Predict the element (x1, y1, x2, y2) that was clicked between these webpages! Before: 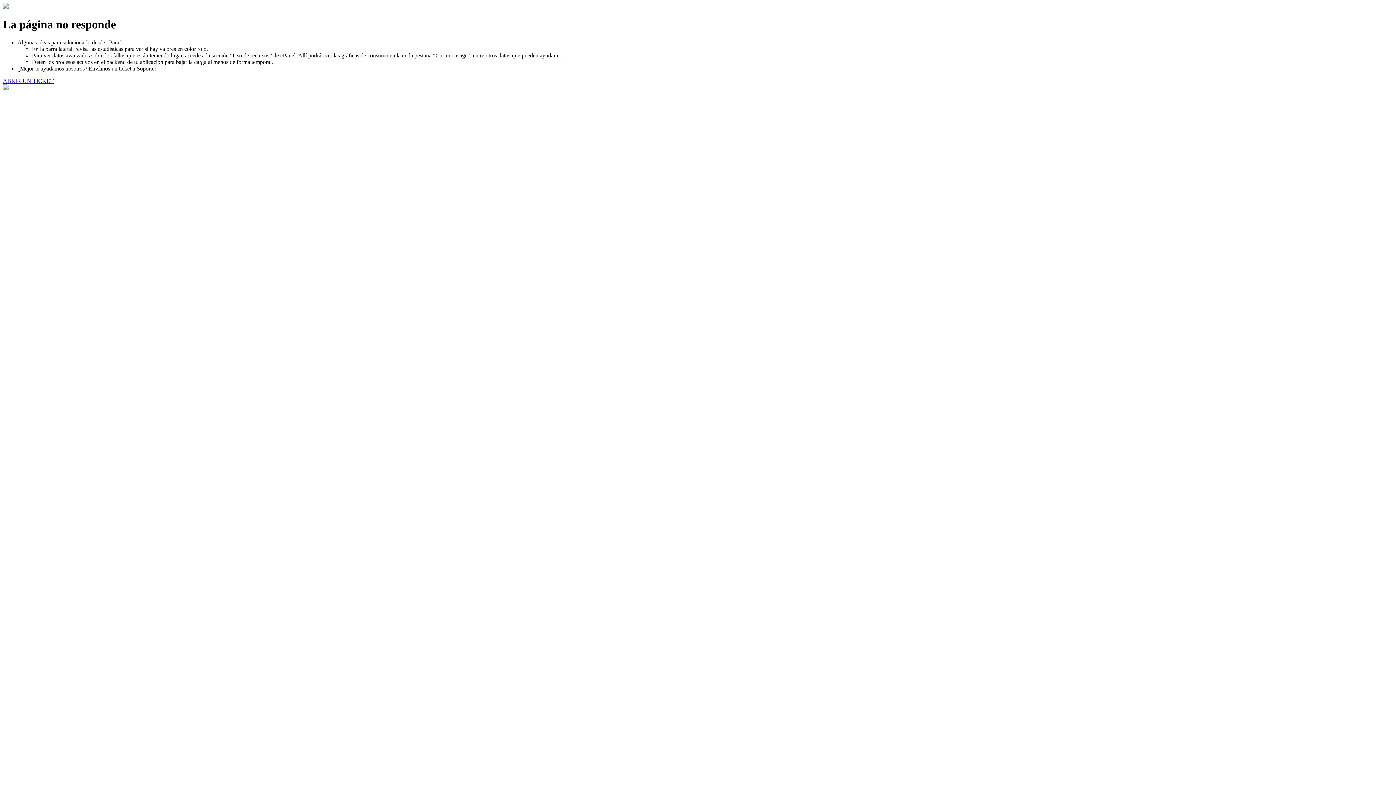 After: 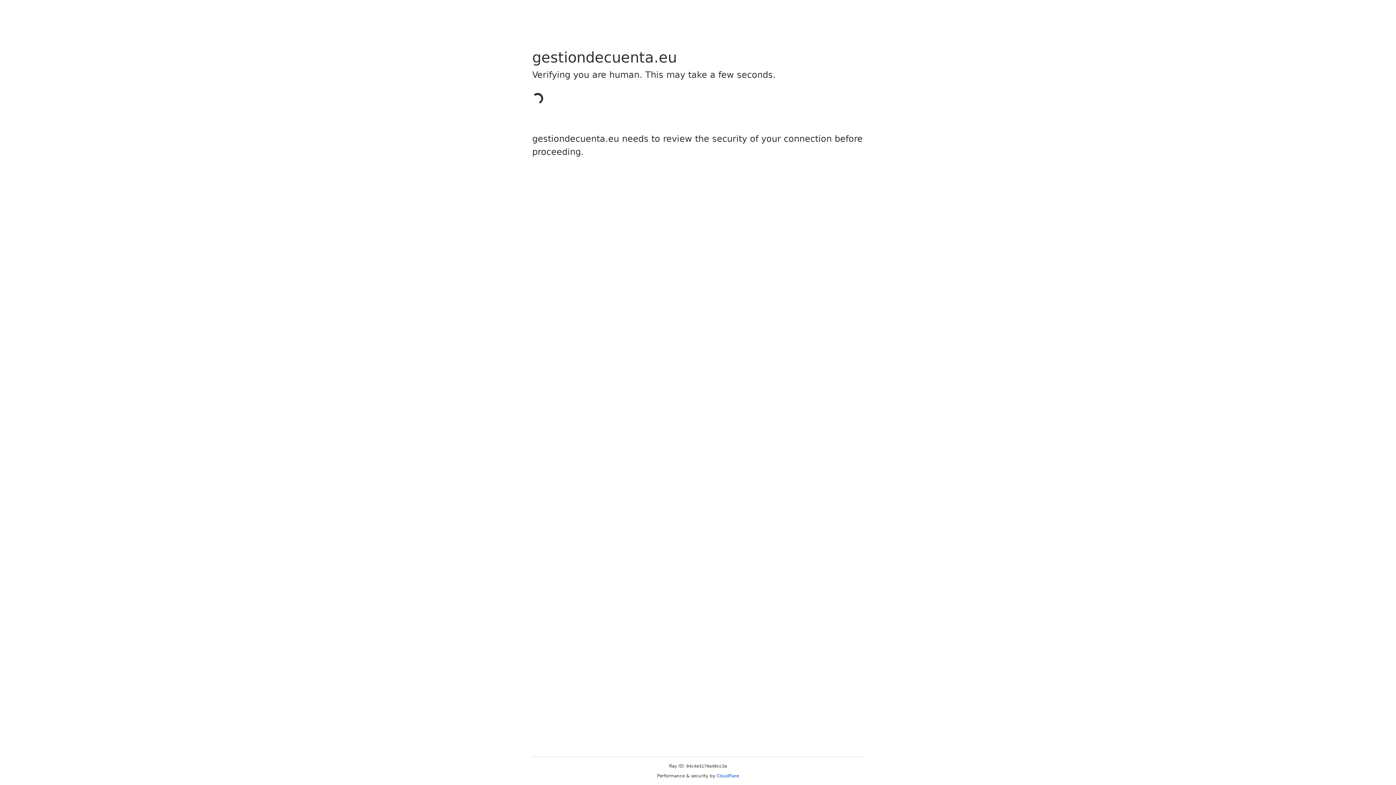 Action: bbox: (2, 77, 53, 83) label: ABRIR UN TICKET